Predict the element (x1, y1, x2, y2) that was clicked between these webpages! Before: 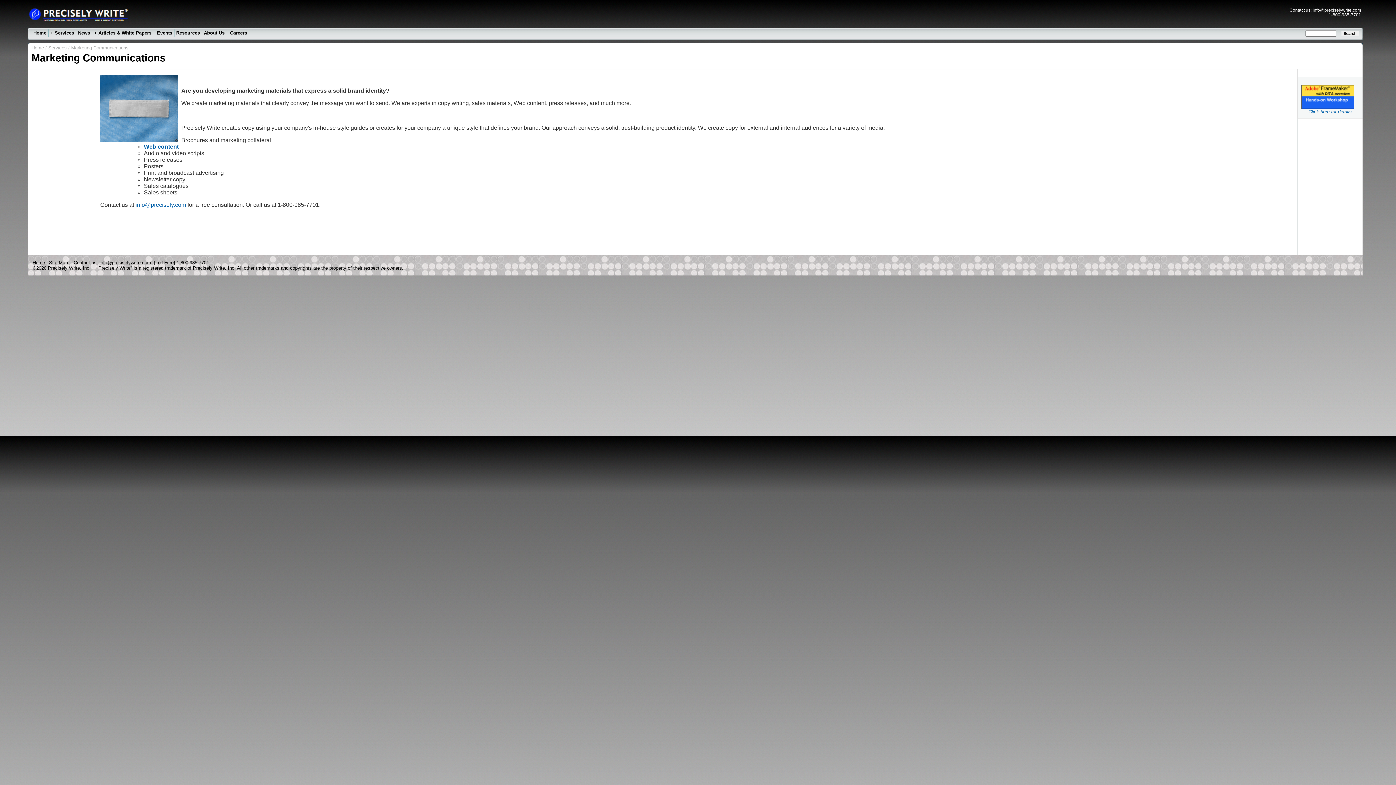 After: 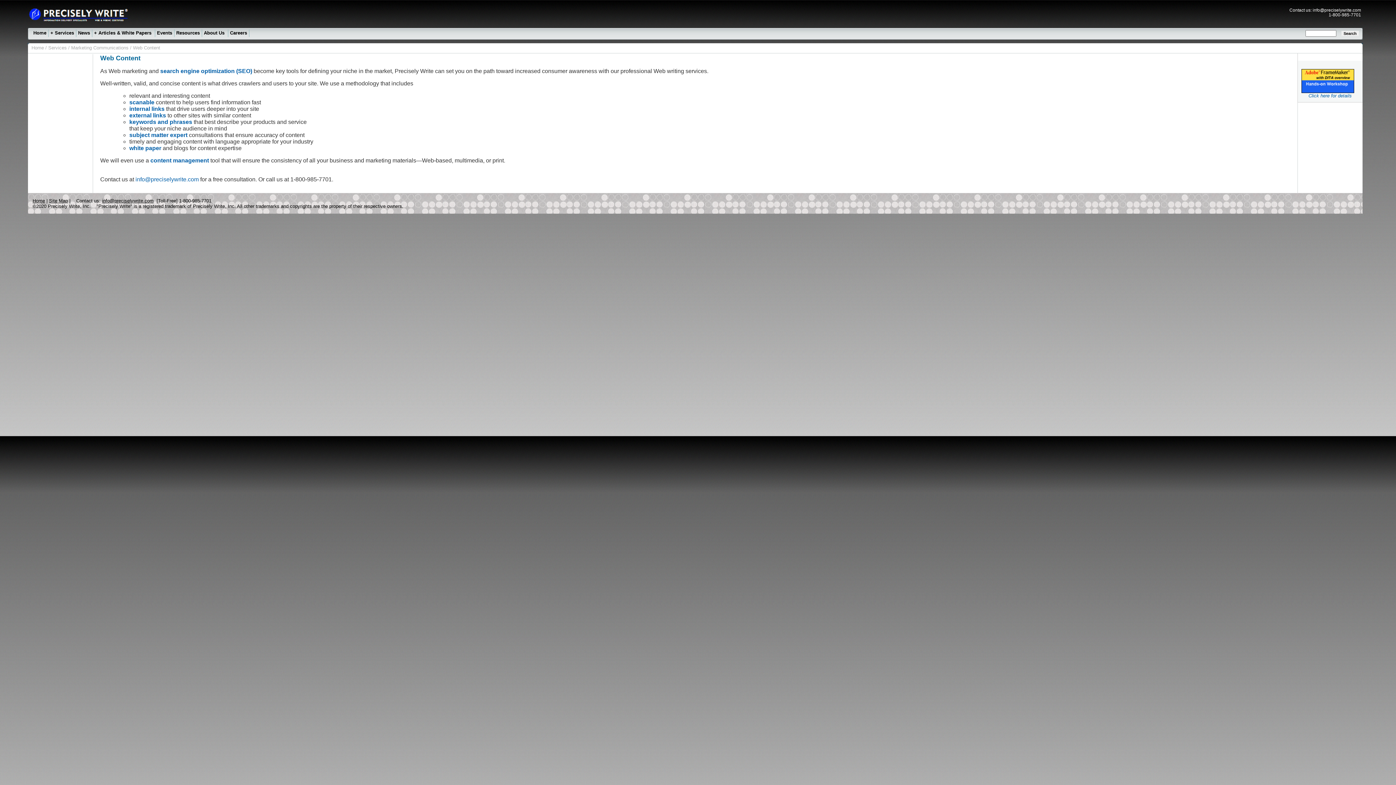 Action: label: Web content bbox: (143, 143, 178, 149)